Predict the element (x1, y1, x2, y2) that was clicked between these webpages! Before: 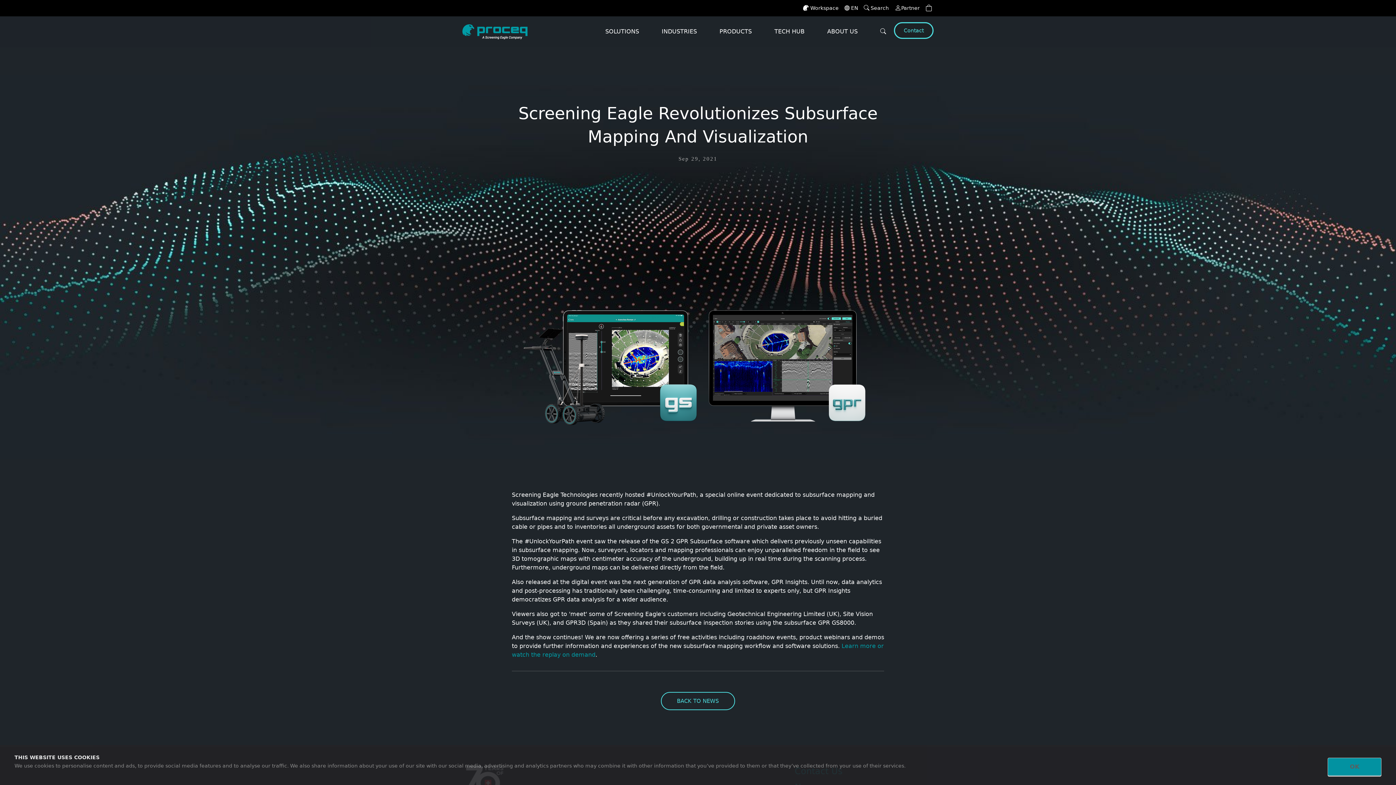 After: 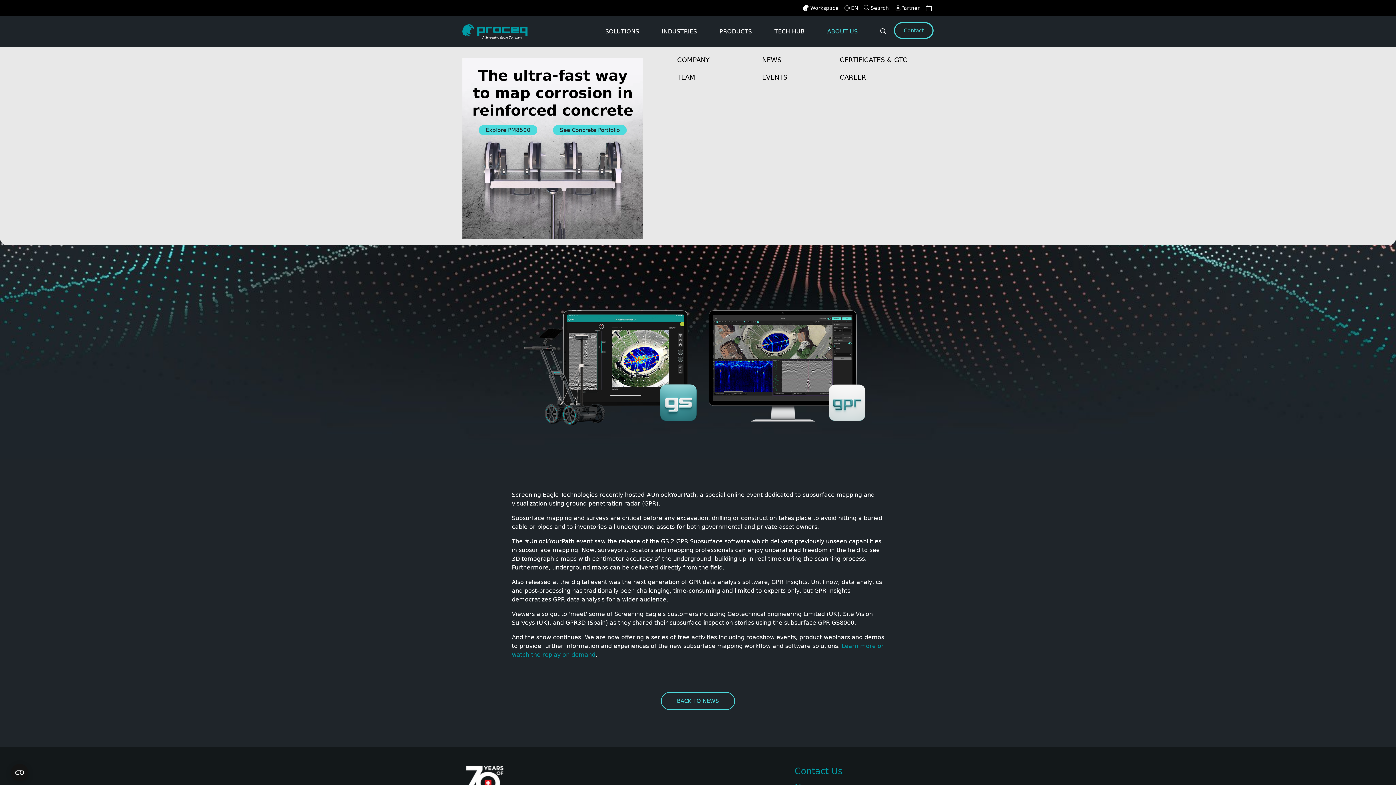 Action: bbox: (810, 16, 857, 47) label: ABOUT US